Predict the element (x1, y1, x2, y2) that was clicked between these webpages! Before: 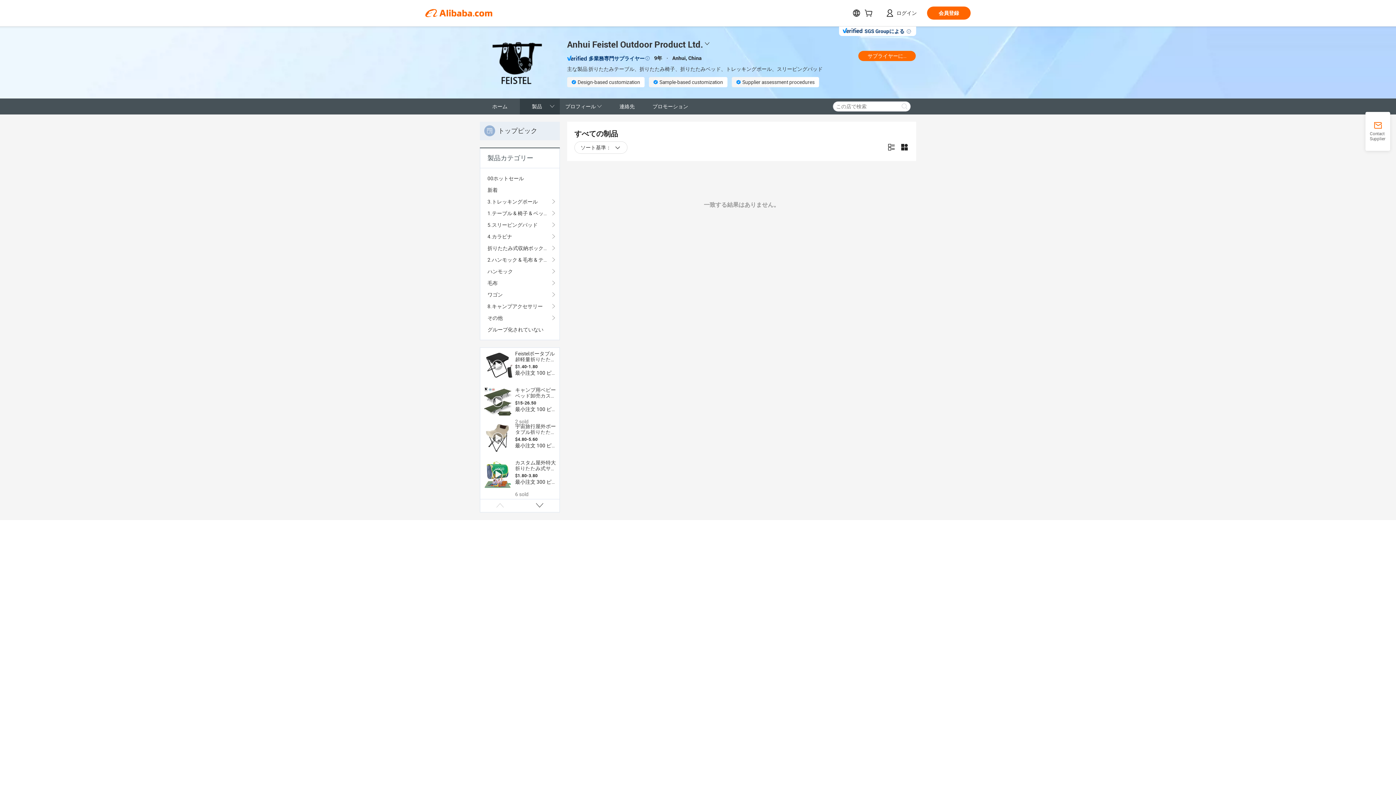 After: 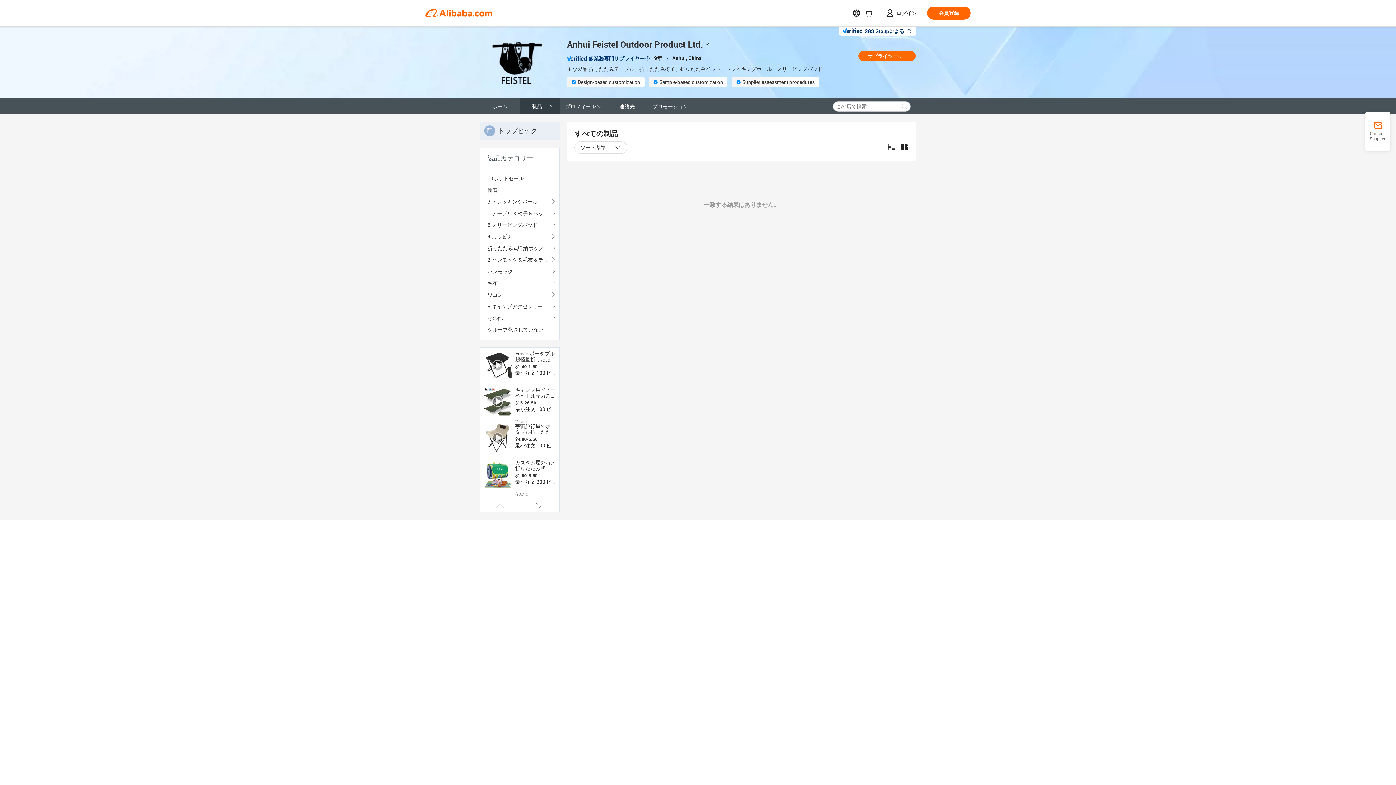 Action: bbox: (483, 460, 512, 489)